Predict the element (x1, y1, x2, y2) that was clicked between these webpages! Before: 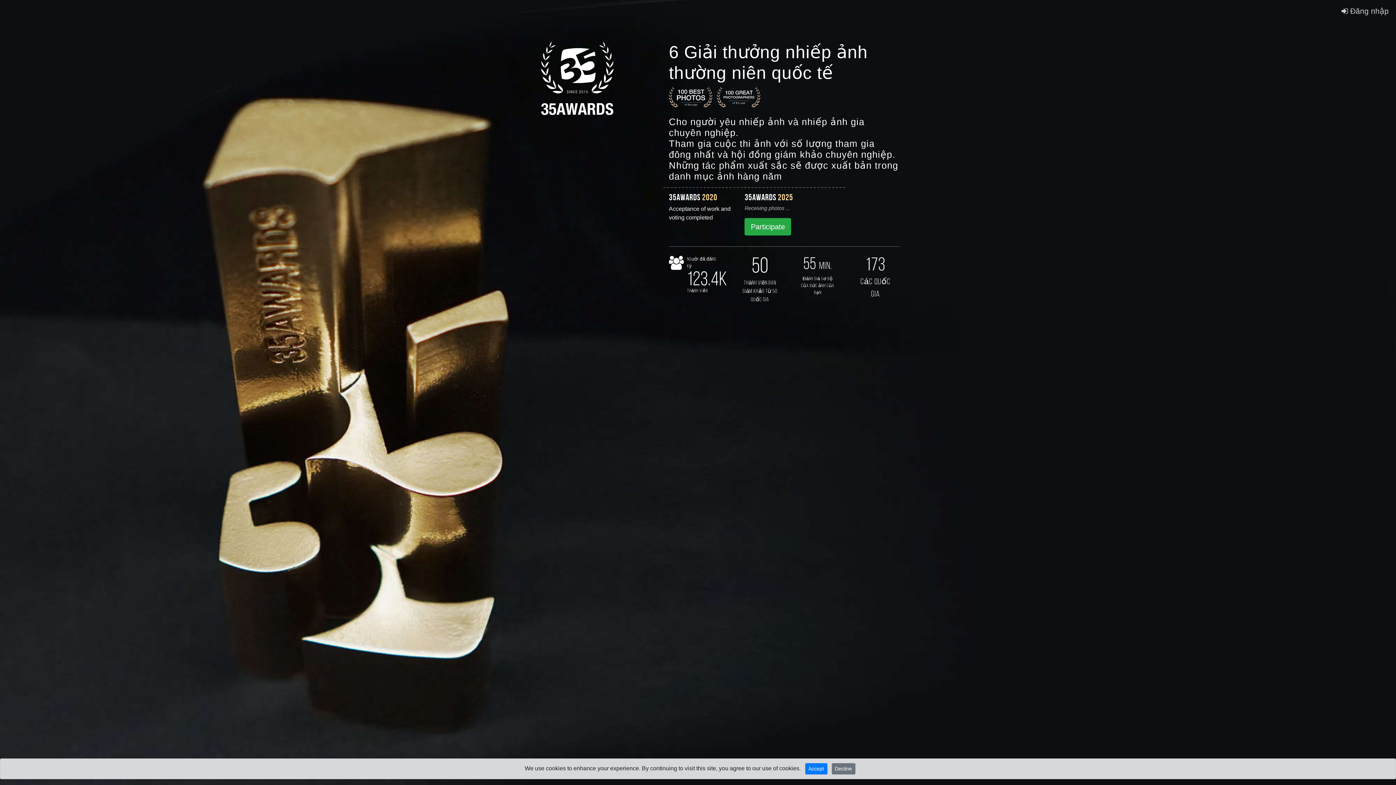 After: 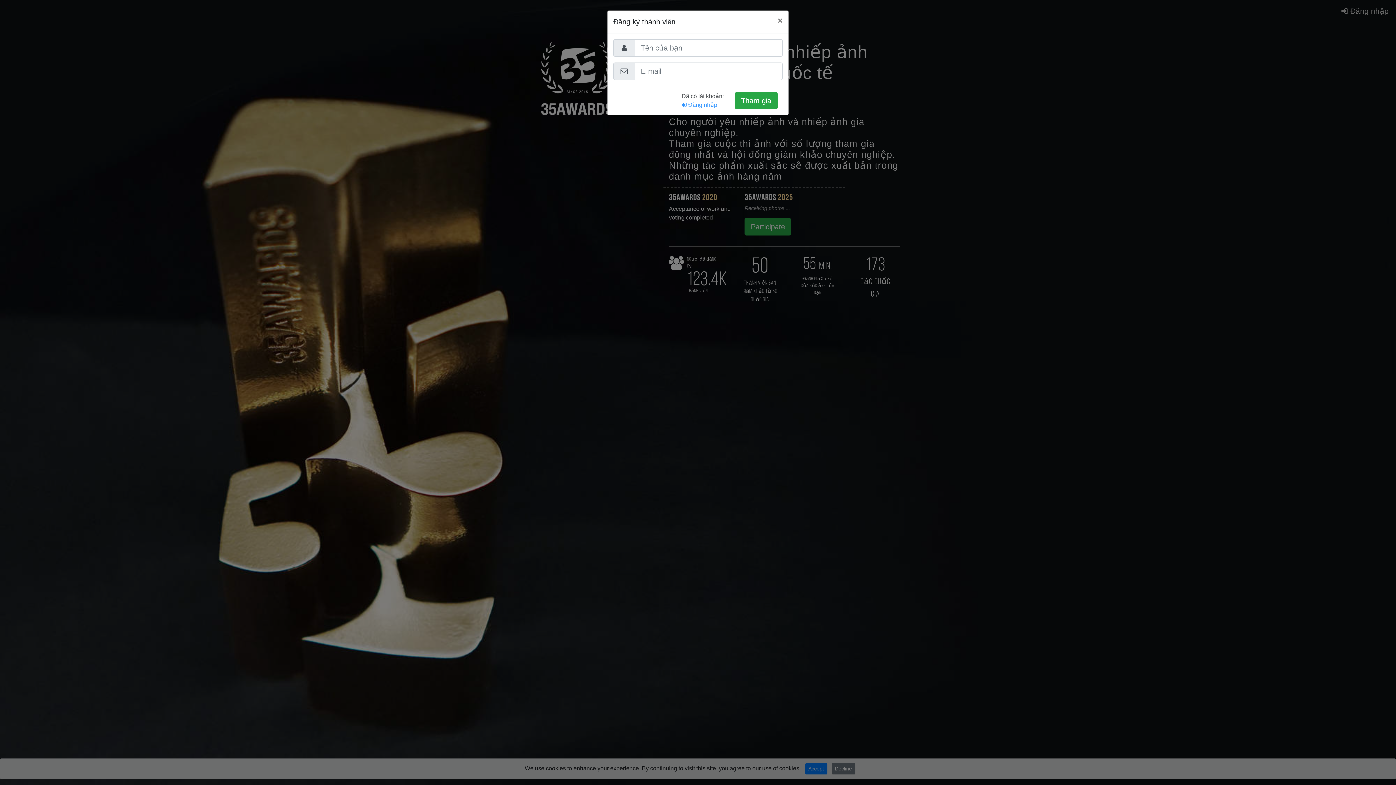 Action: label: Người đã đăng ký
123.4K
Thành viên
50
Thành viên ban giám khảo từ 50 quốc gia
55 min.
Đánh giá sơ bộ của bức ảnh của bạn
173
Các quốc gia bbox: (669, 246, 900, 311)